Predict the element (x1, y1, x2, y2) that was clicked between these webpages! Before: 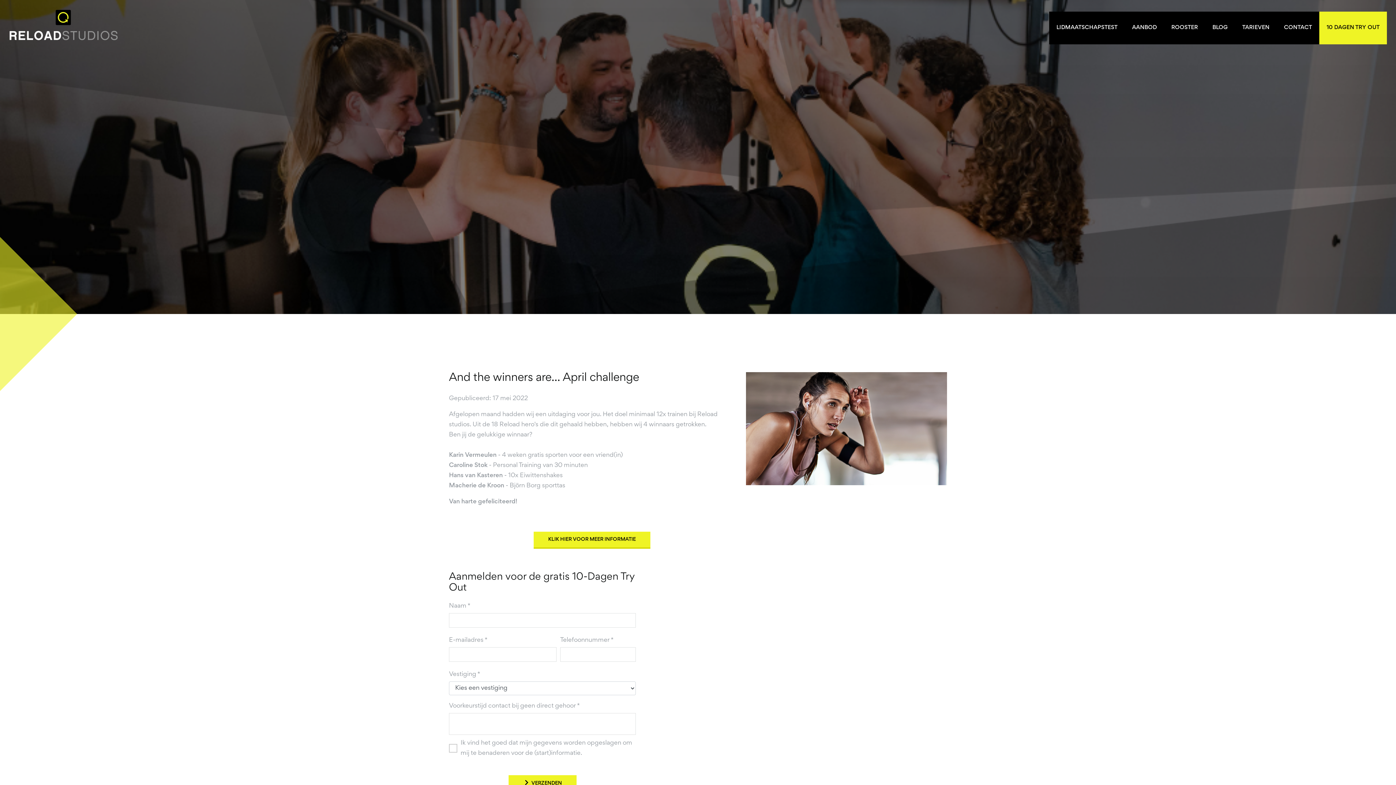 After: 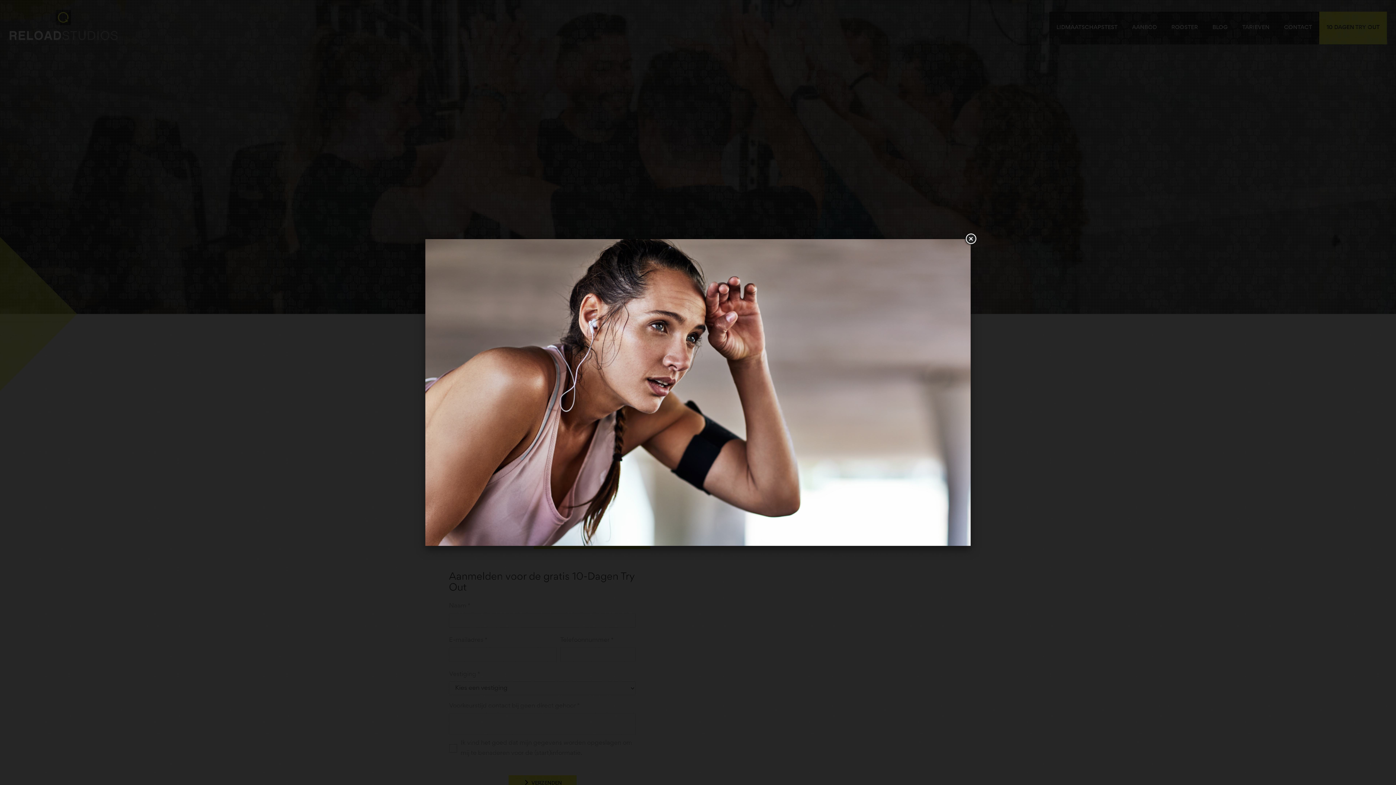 Action: bbox: (746, 426, 947, 431)